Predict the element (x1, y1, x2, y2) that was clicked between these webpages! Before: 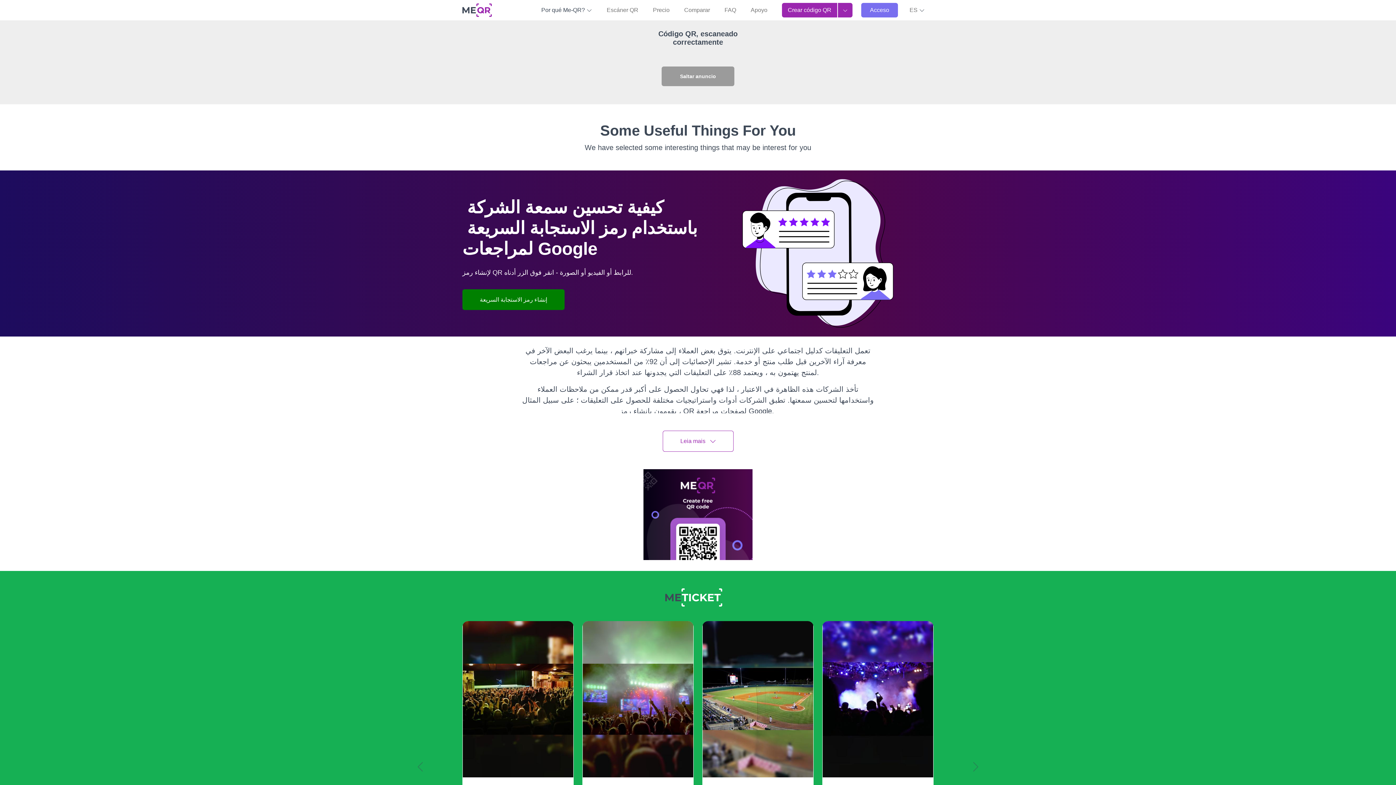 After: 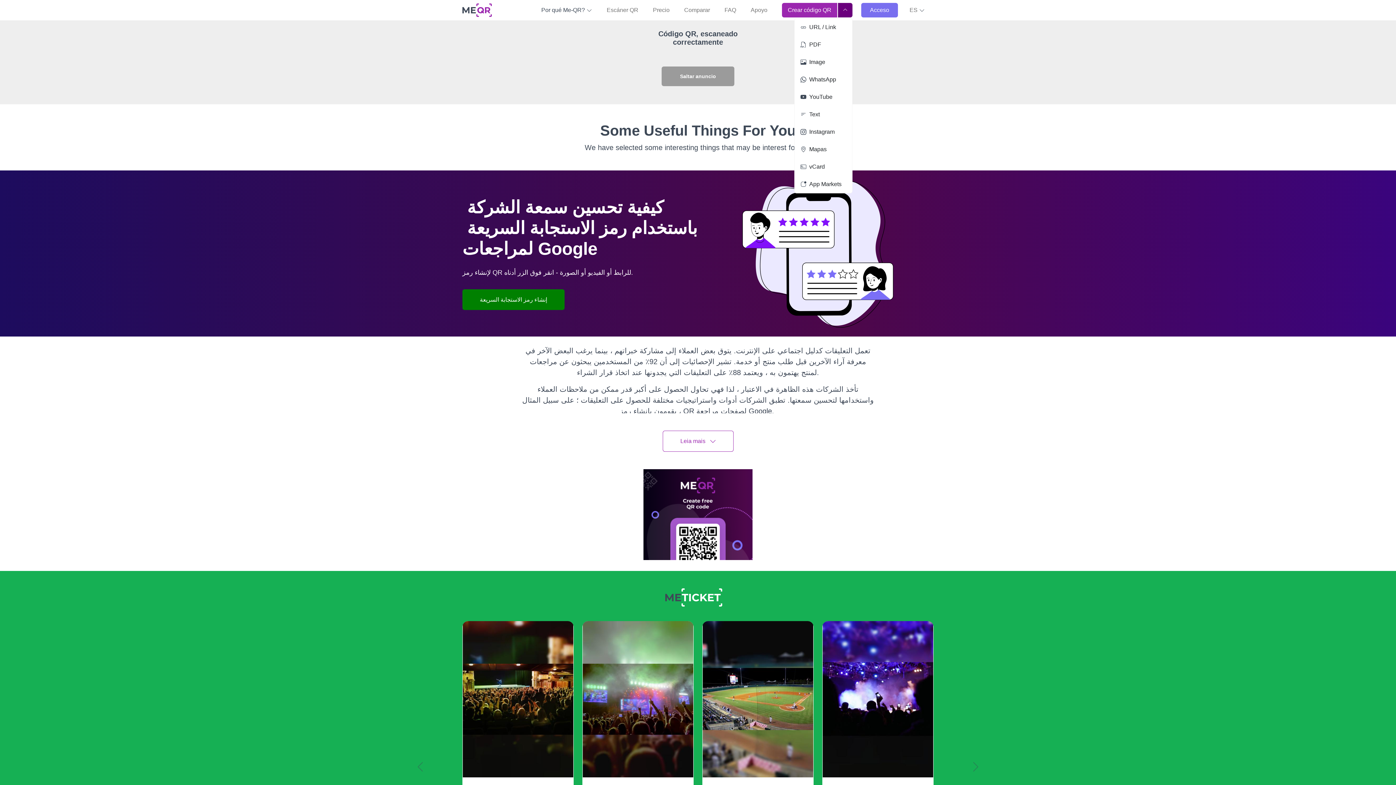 Action: bbox: (838, 2, 852, 17)